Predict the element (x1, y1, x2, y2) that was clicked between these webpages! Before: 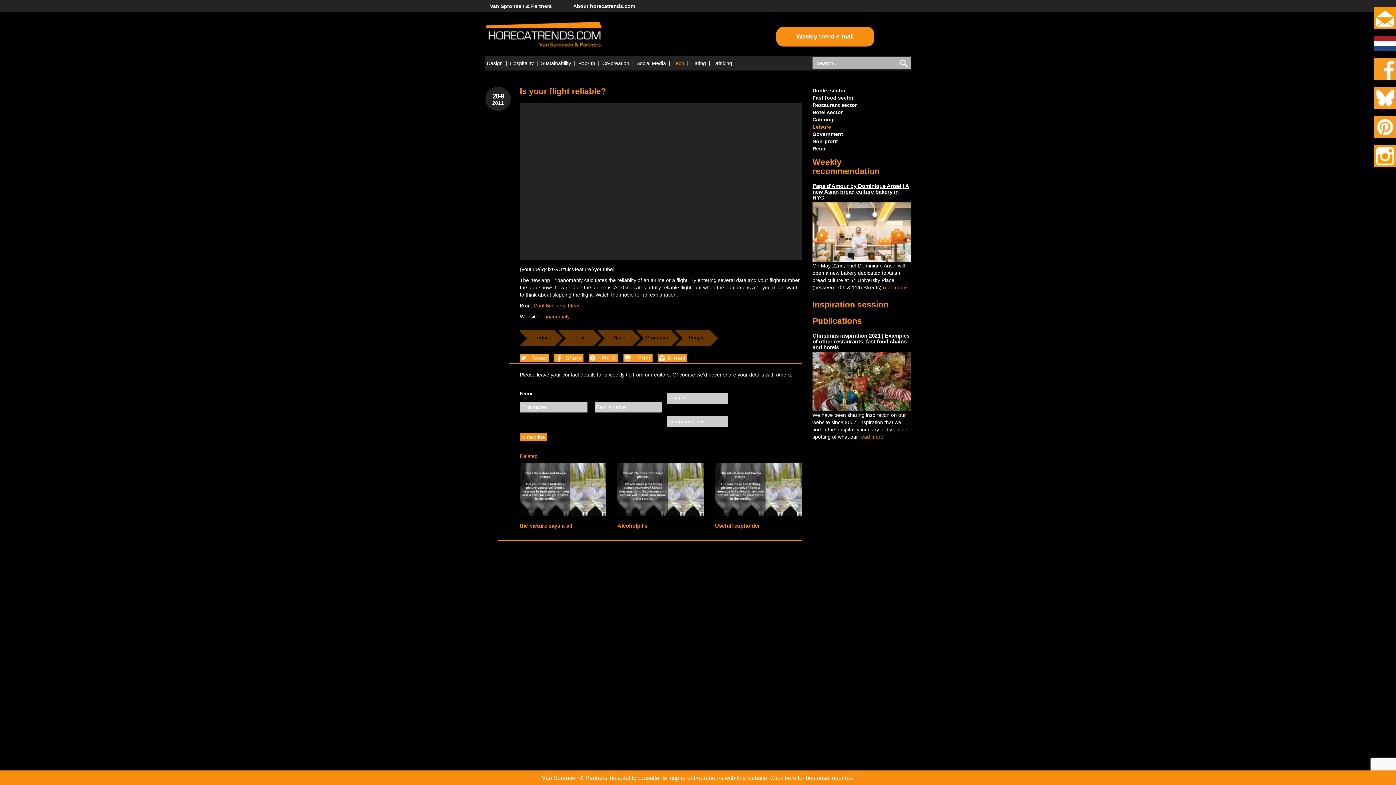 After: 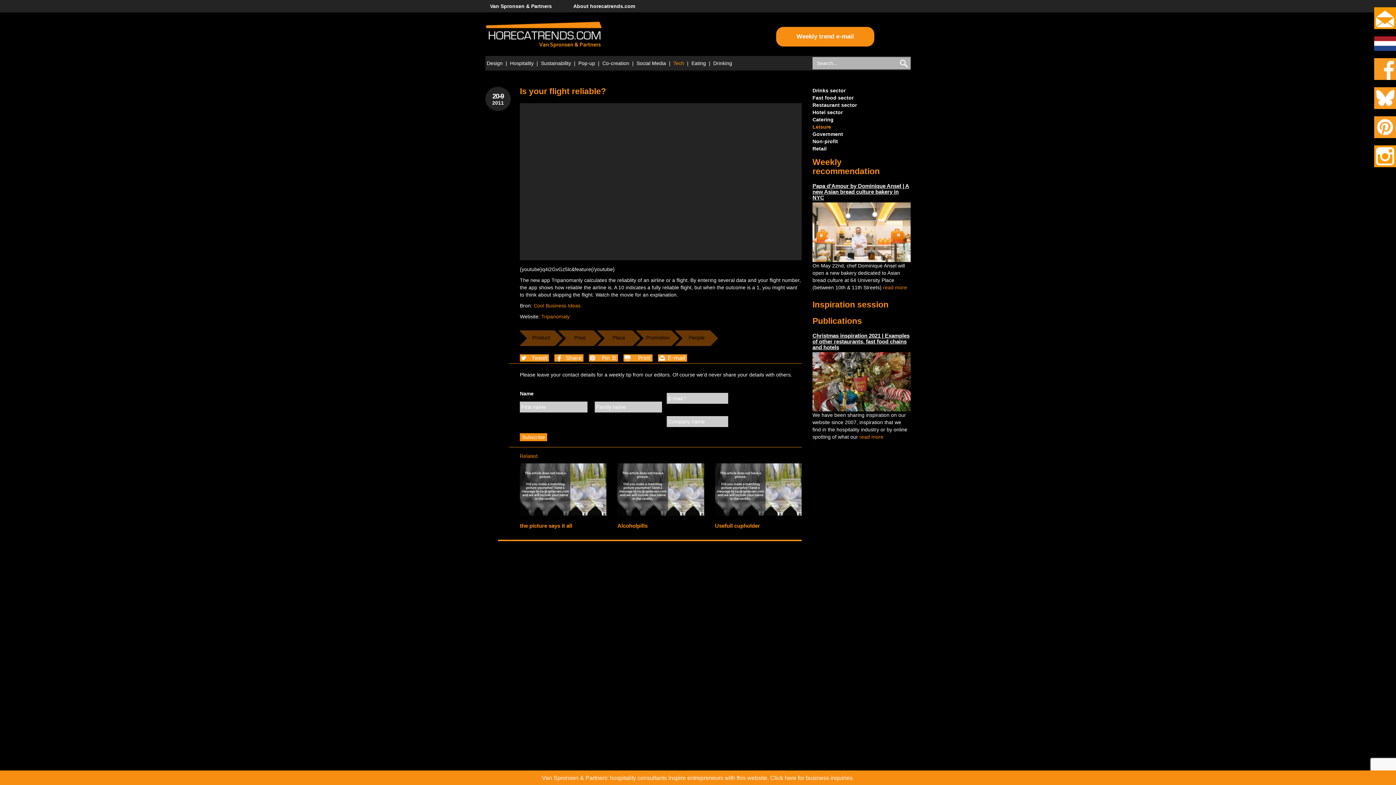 Action: bbox: (1374, 94, 1396, 100)